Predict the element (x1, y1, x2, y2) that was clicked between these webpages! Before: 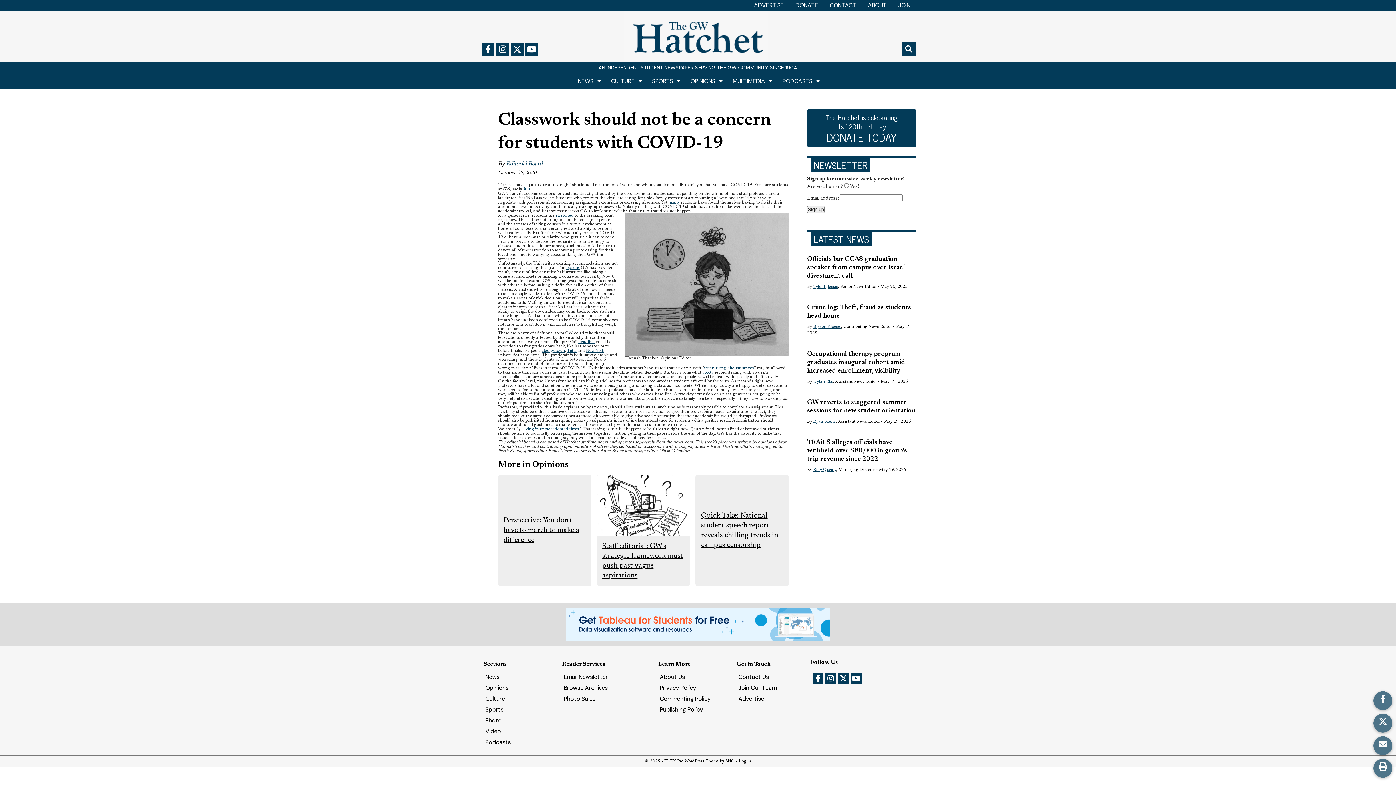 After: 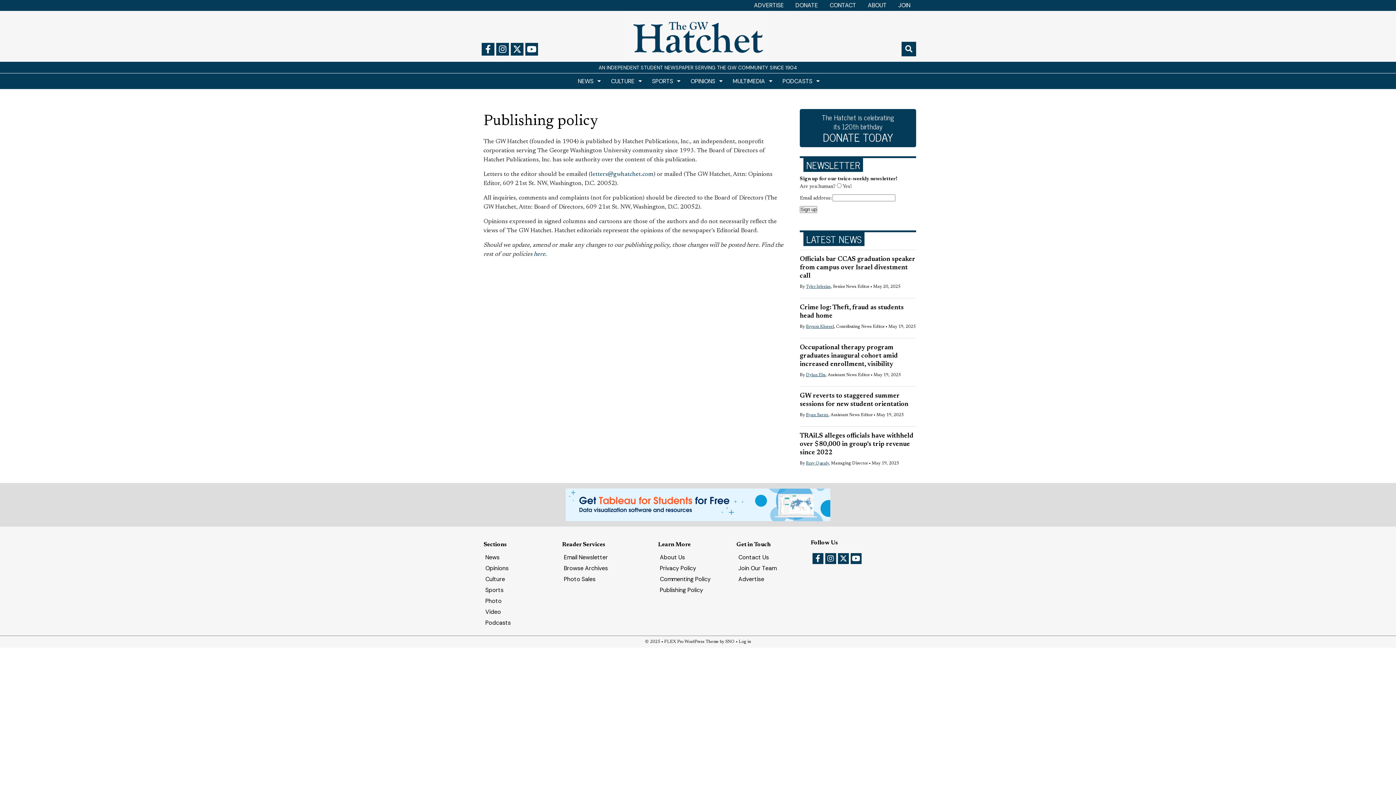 Action: bbox: (654, 704, 733, 715) label: Publishing Policy